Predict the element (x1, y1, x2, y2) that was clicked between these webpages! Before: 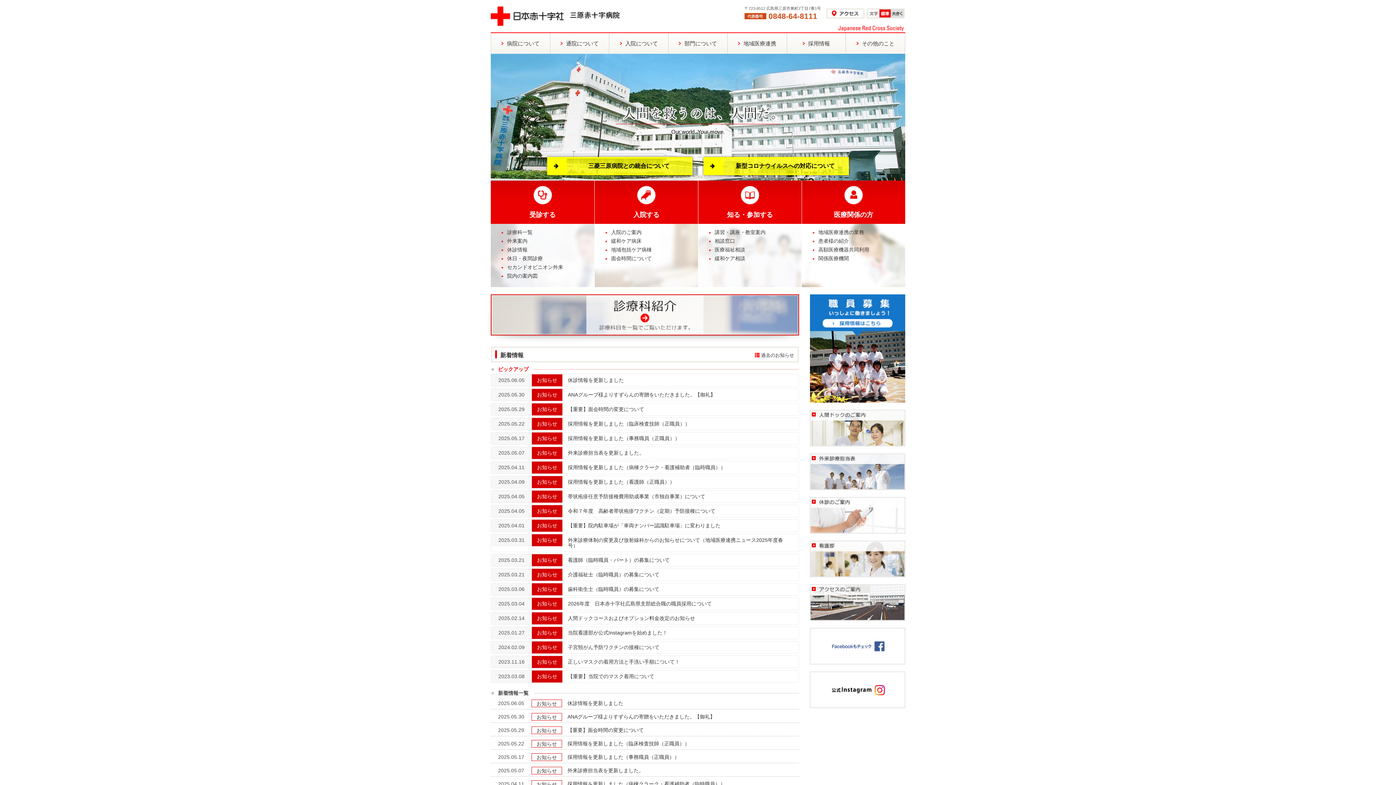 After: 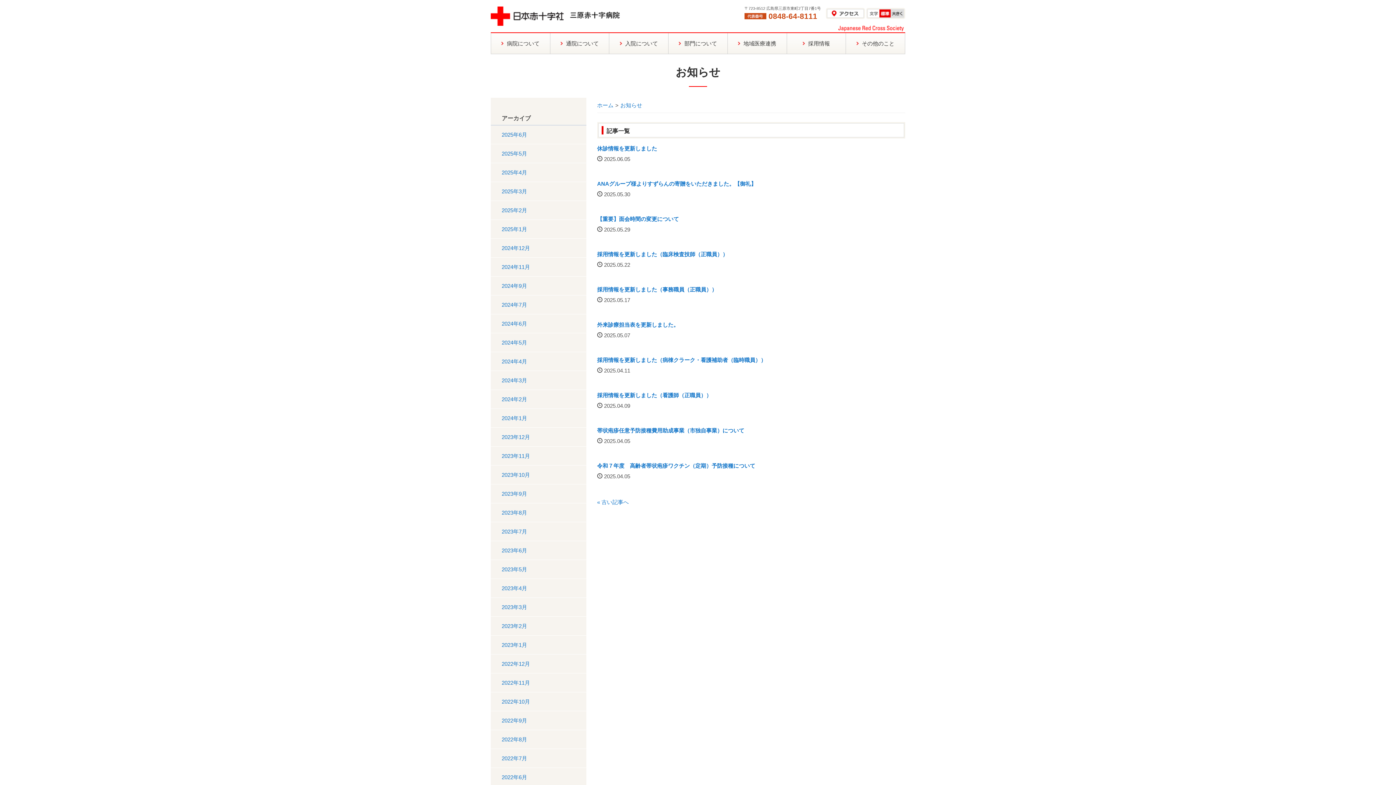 Action: bbox: (531, 726, 562, 734) label: お知らせ